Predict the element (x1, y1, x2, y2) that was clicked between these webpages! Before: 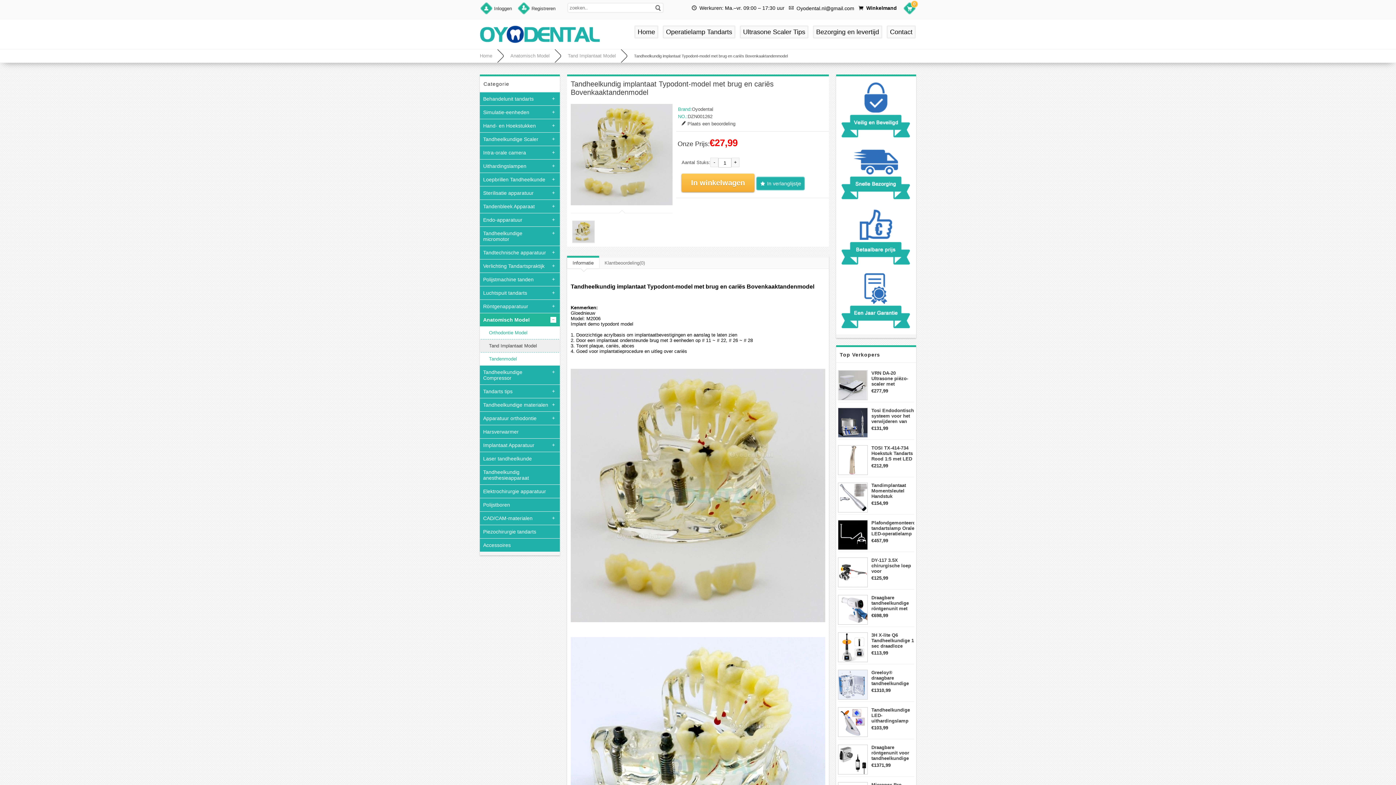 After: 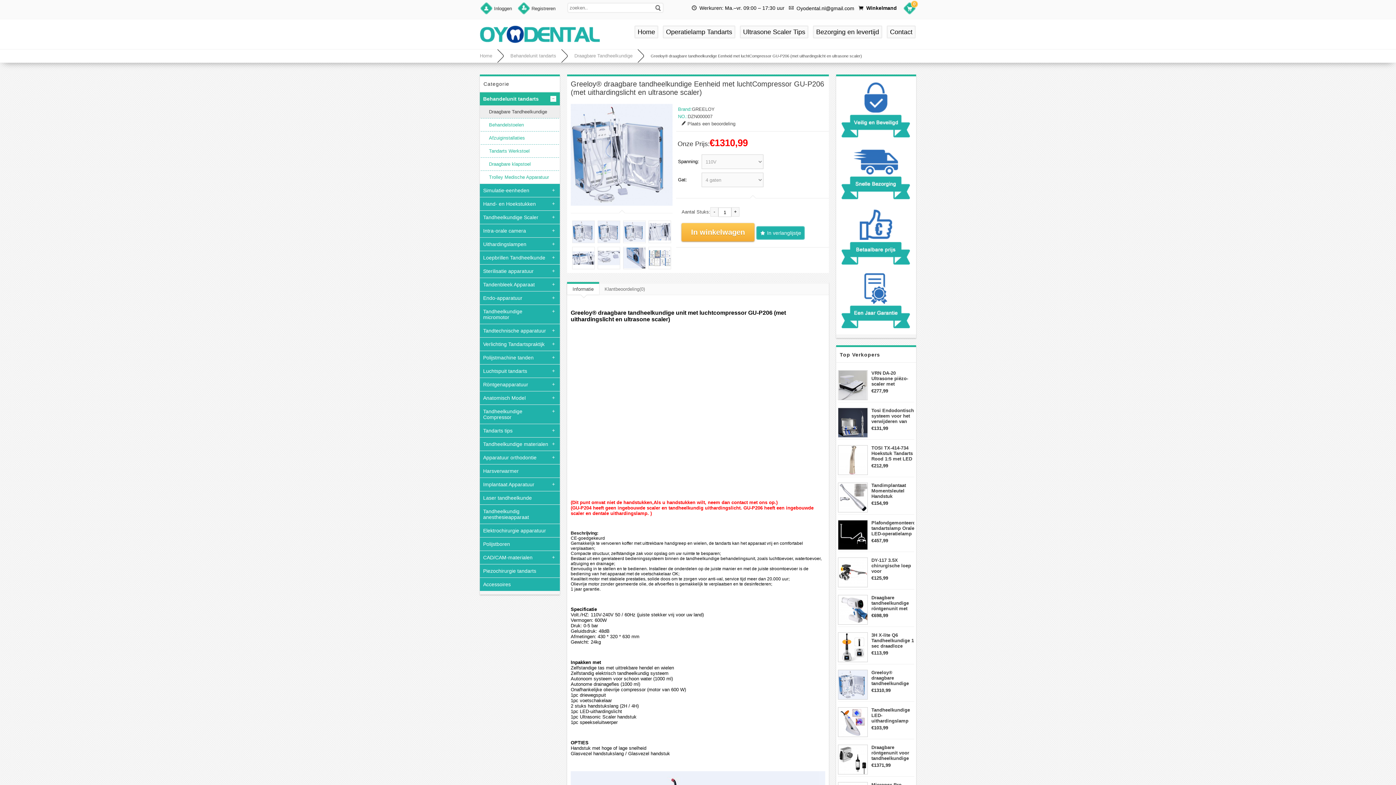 Action: bbox: (838, 695, 868, 701)